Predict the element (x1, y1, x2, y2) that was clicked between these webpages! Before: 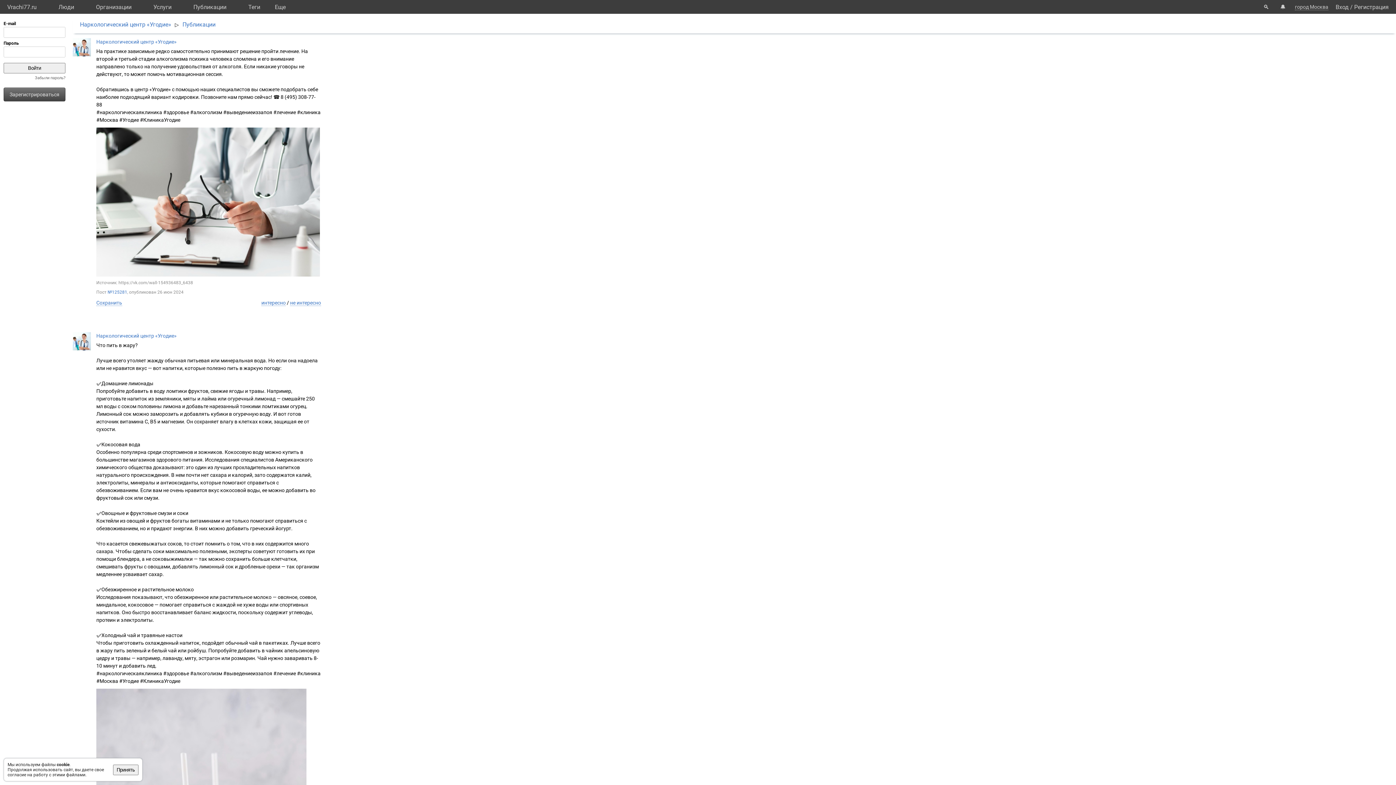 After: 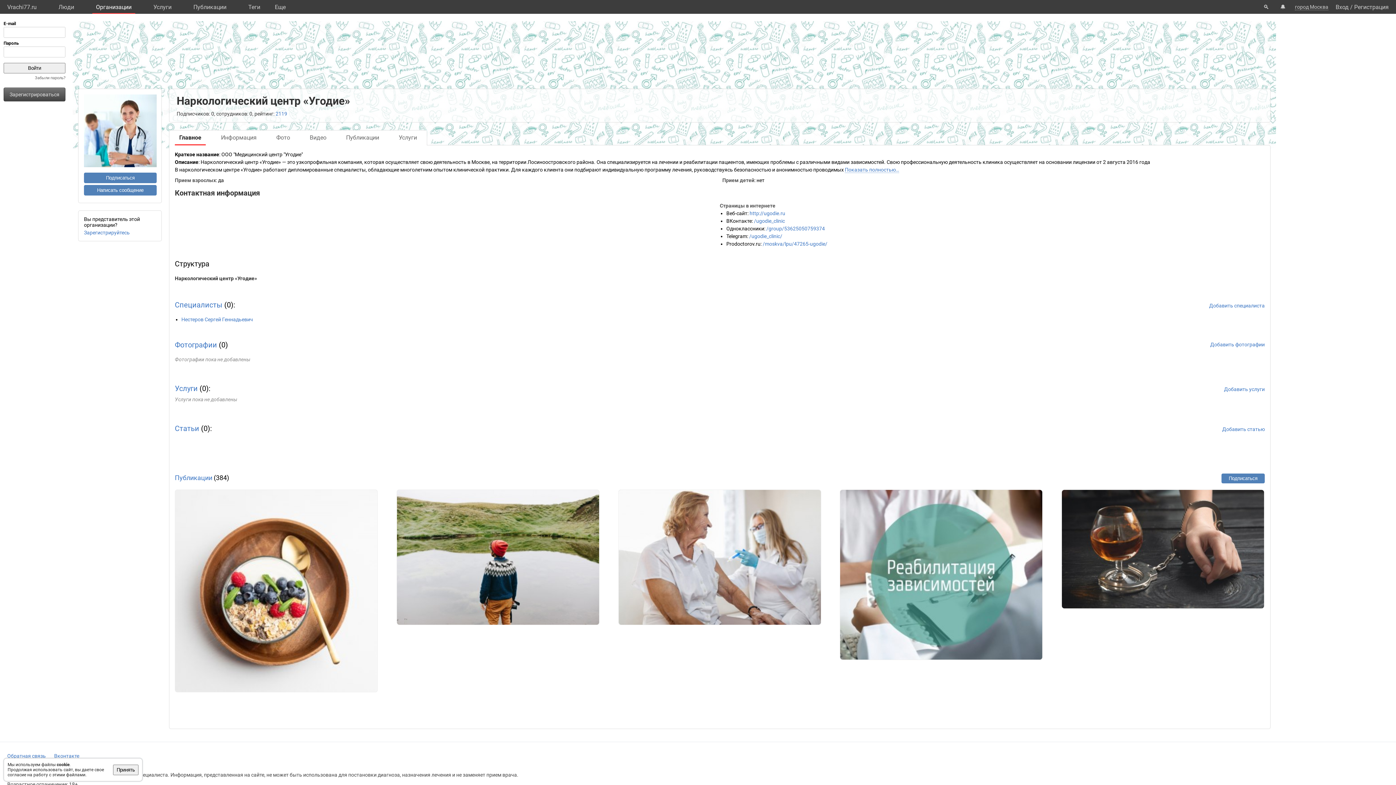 Action: bbox: (72, 345, 90, 351)